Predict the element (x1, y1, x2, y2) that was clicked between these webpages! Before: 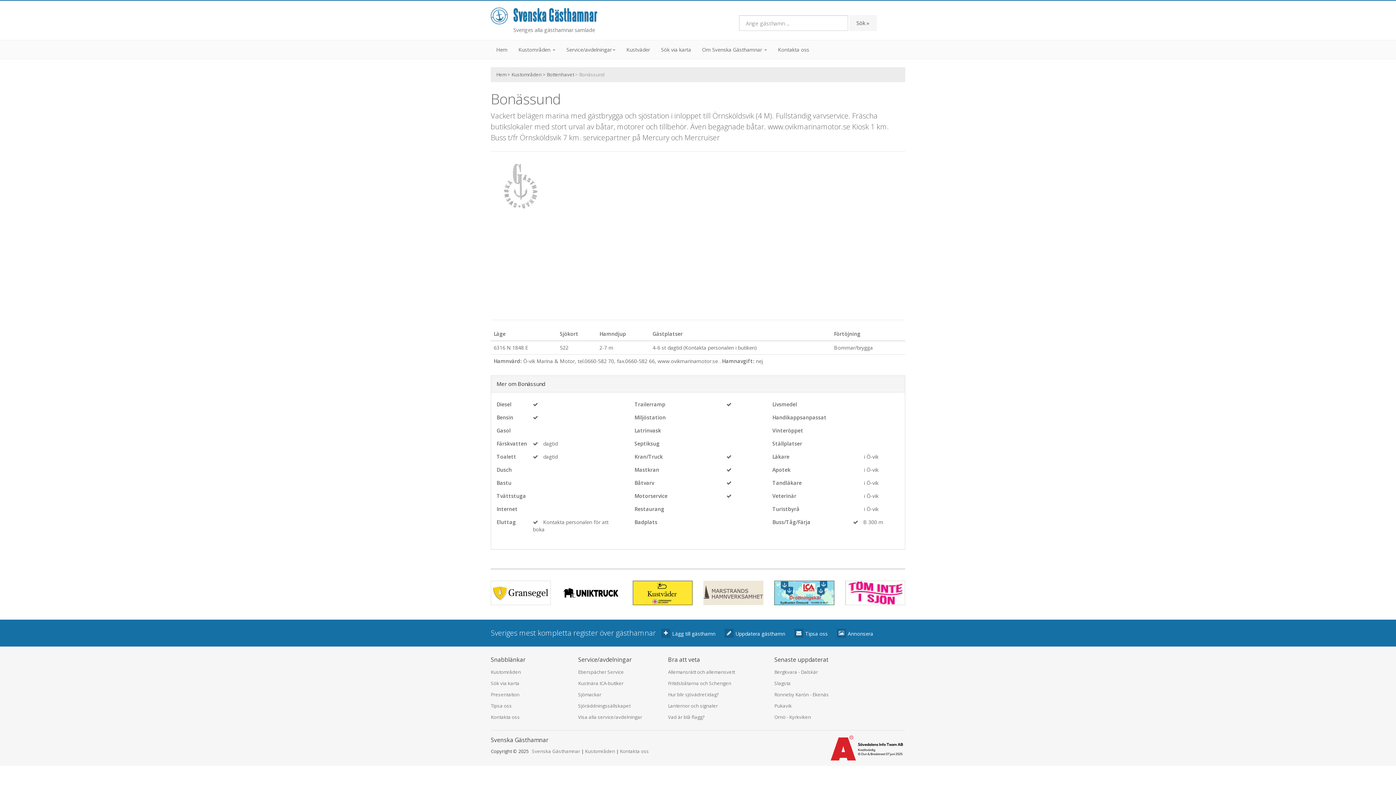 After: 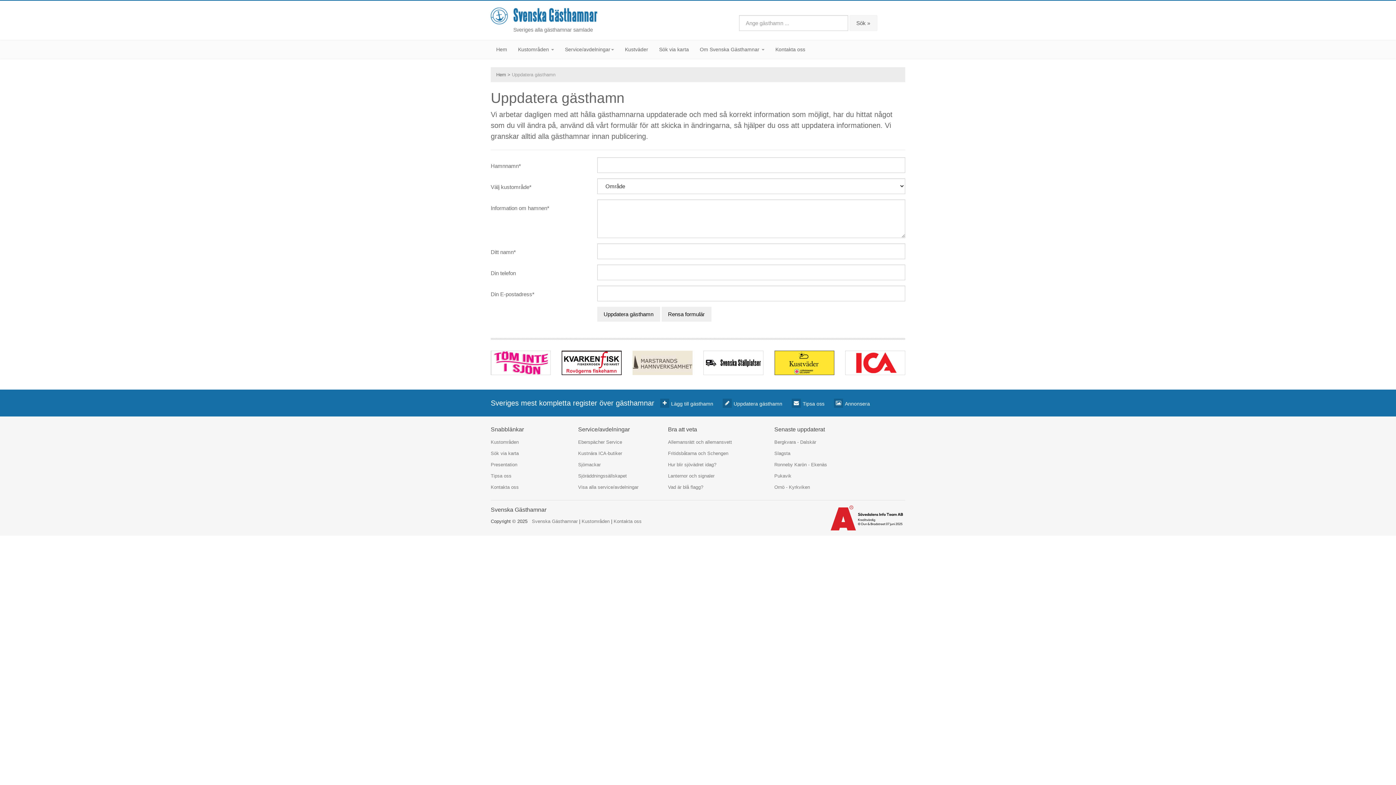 Action: bbox: (724, 628, 785, 639) label: Uppdatera gästhamn